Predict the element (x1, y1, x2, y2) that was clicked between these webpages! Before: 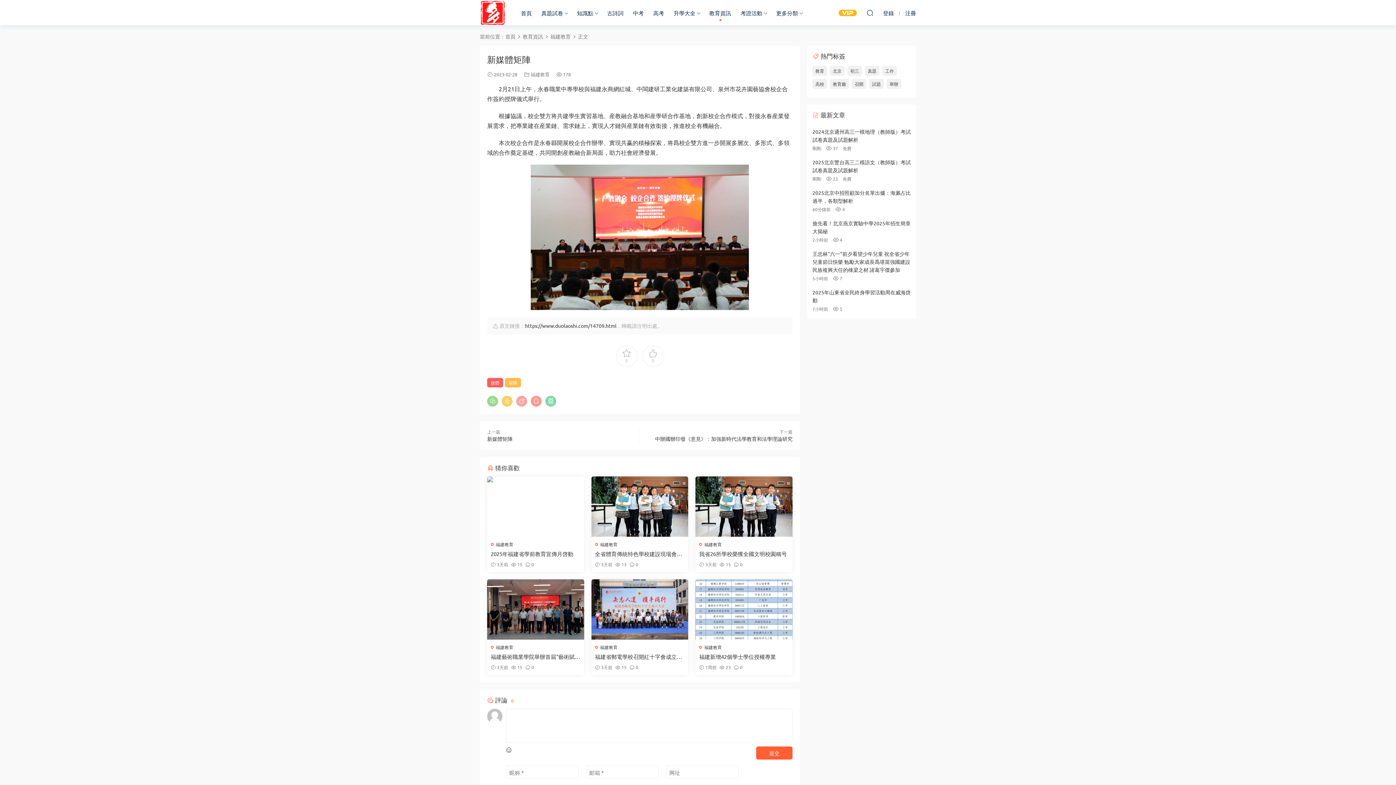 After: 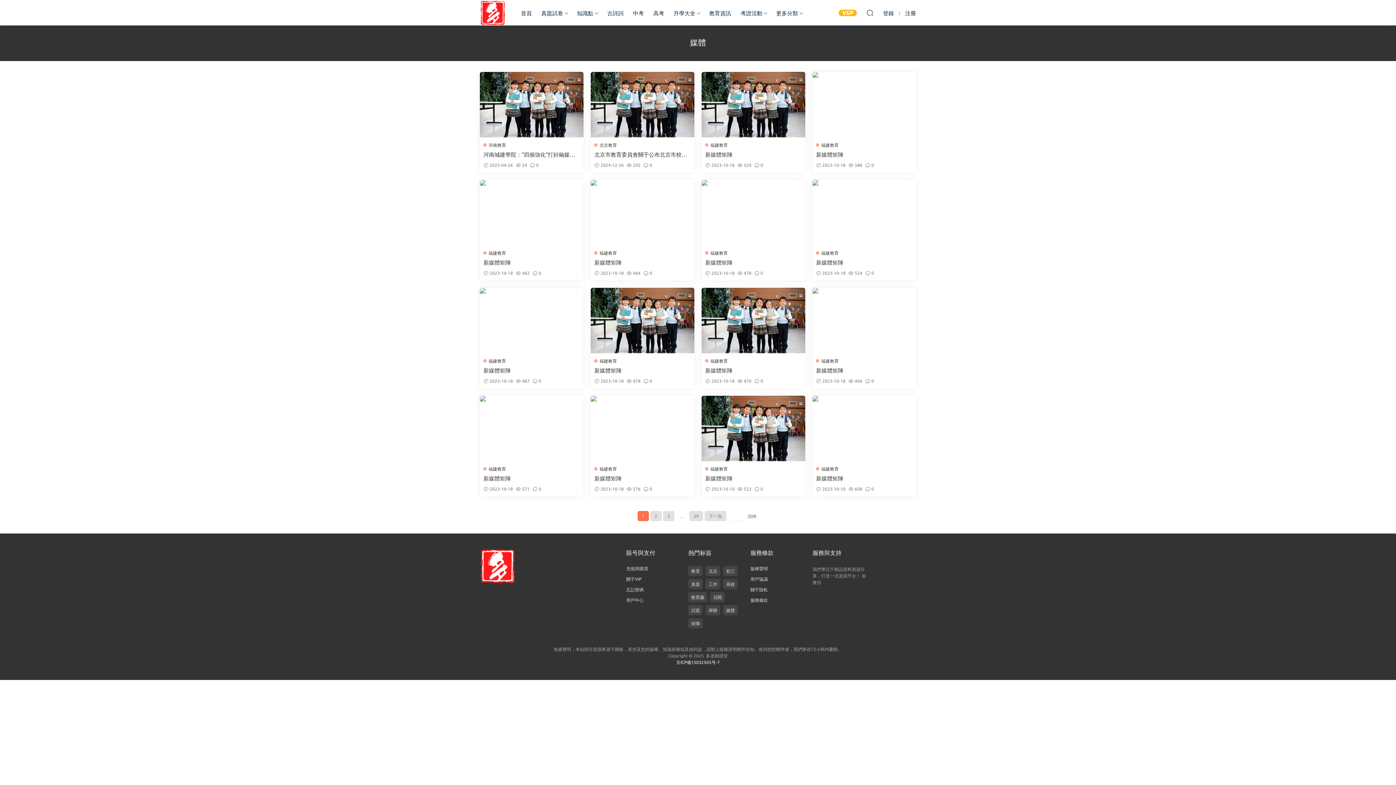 Action: label: 媒體 bbox: (487, 378, 503, 387)